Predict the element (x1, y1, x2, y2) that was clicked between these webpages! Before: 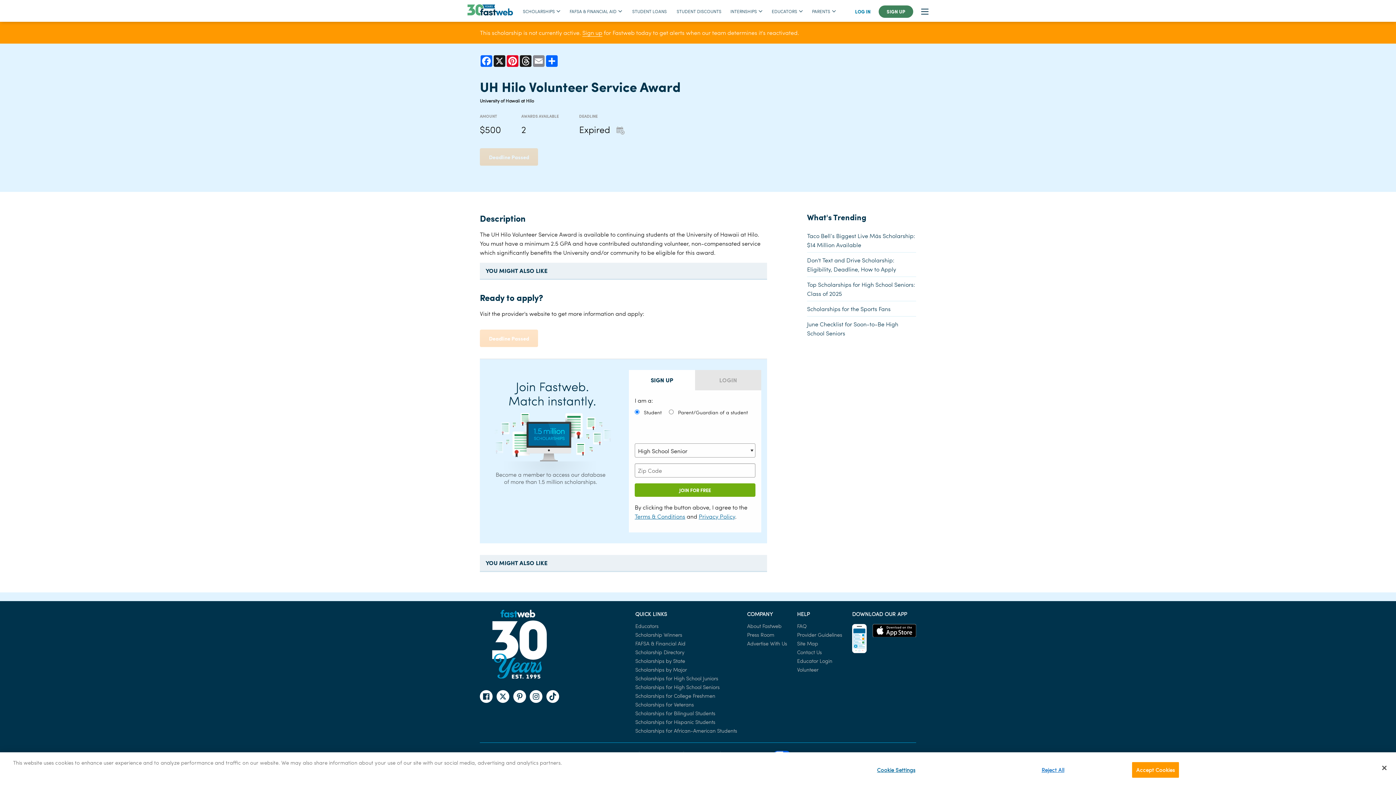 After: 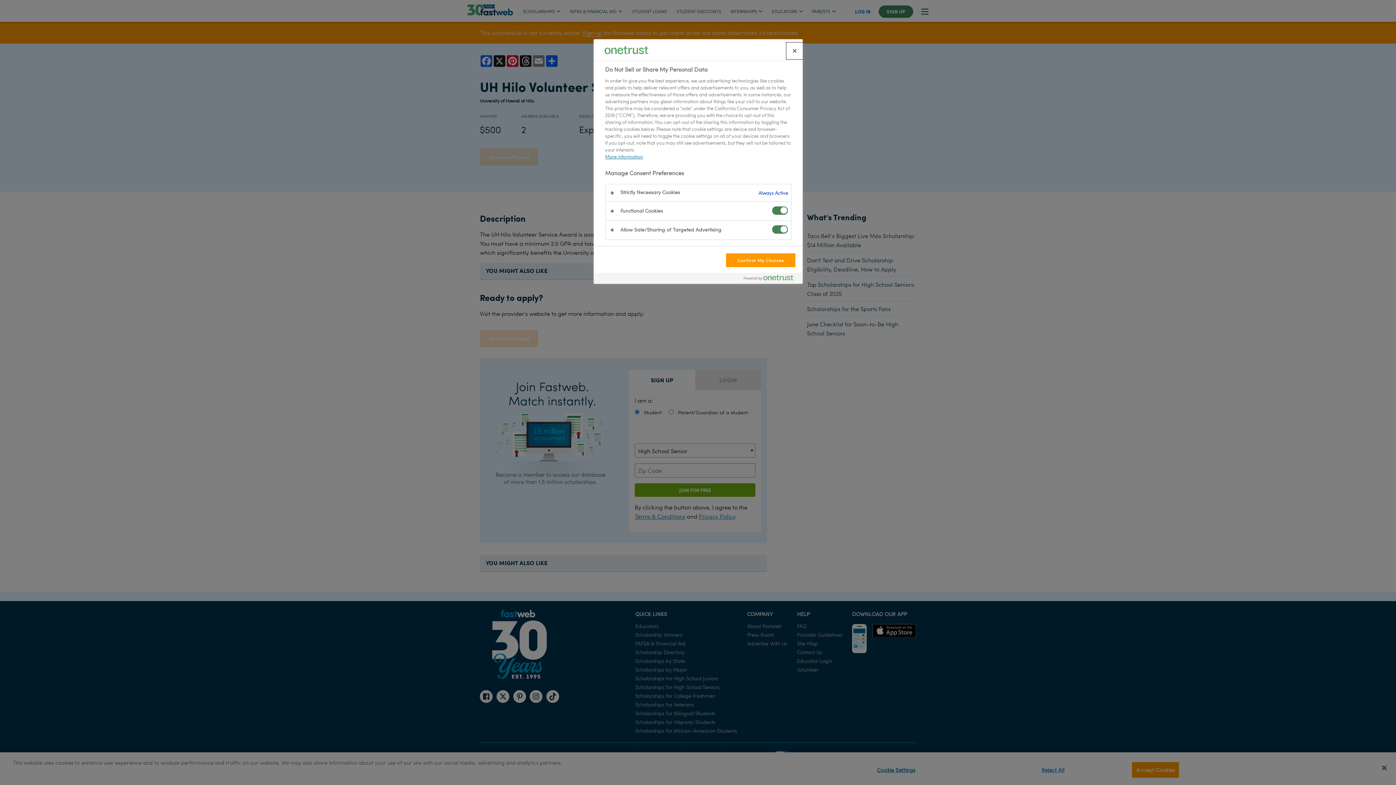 Action: label: Cookie Settings bbox: (818, 767, 973, 773)